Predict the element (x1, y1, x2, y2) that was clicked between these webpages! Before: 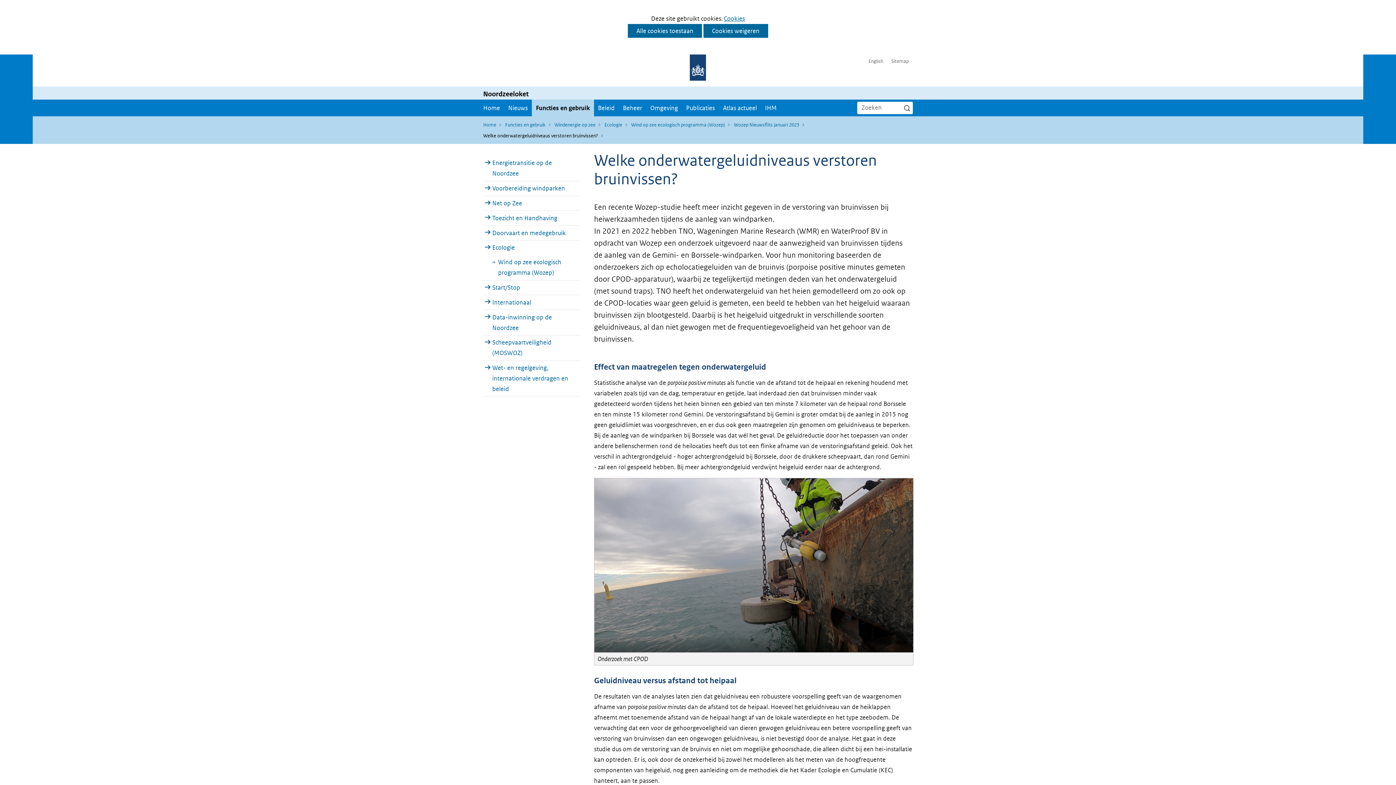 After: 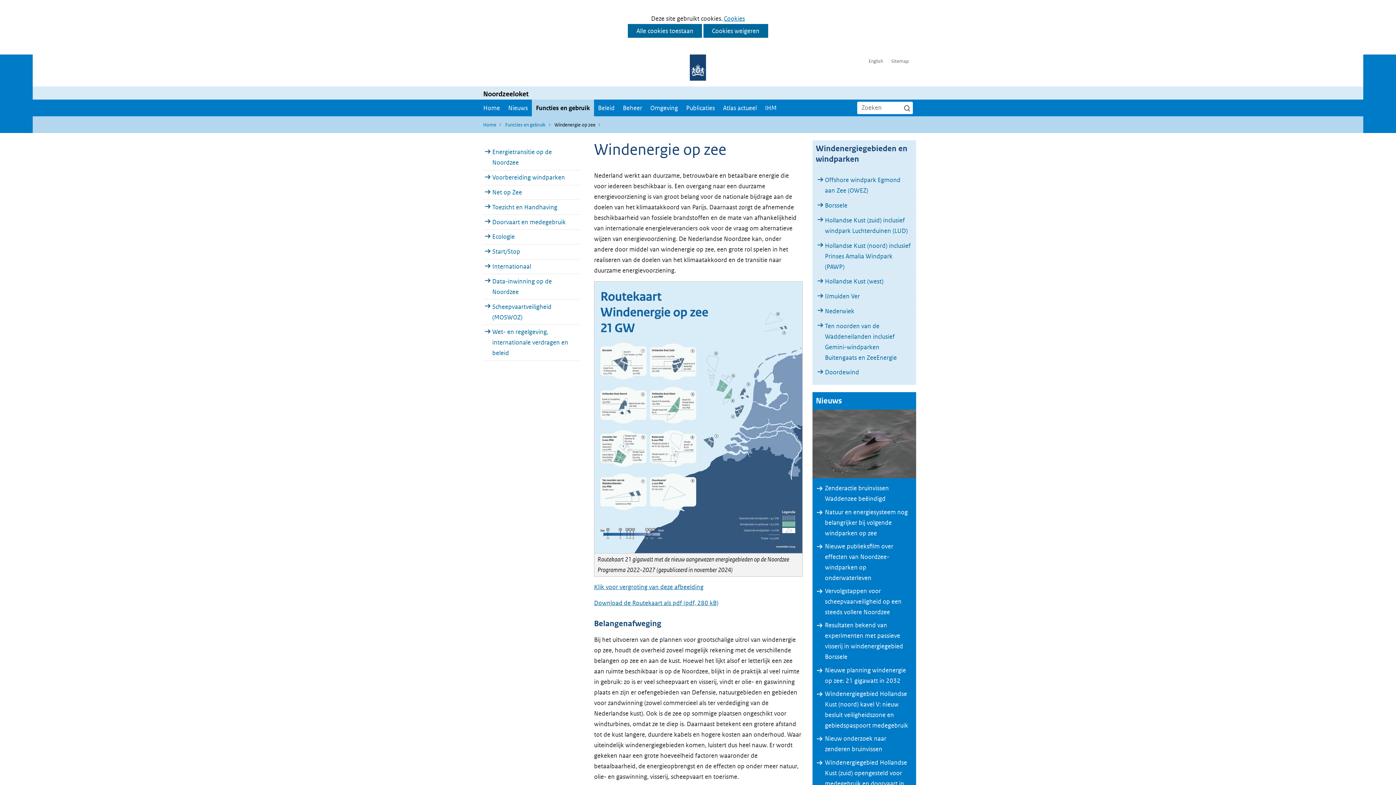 Action: label: Windenergie op zee bbox: (554, 121, 600, 128)